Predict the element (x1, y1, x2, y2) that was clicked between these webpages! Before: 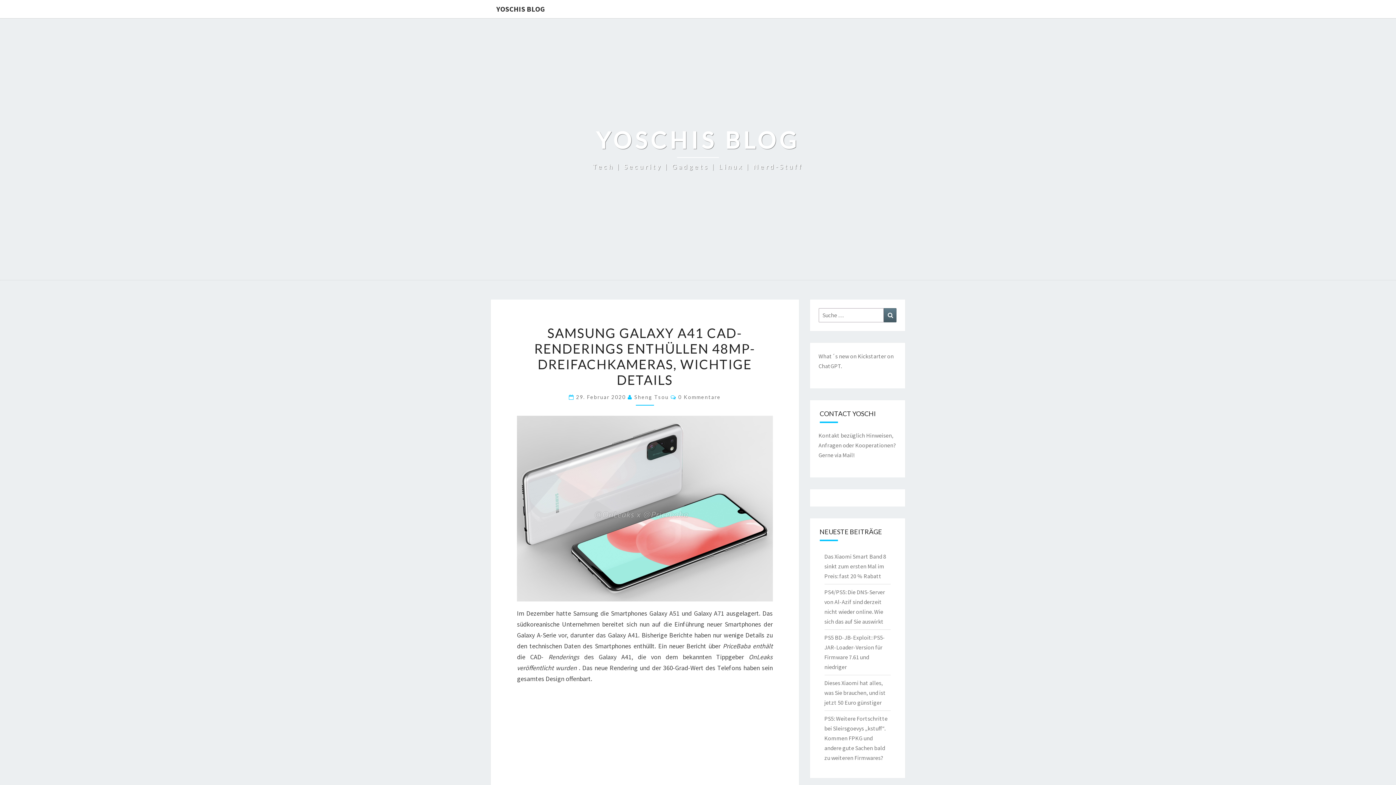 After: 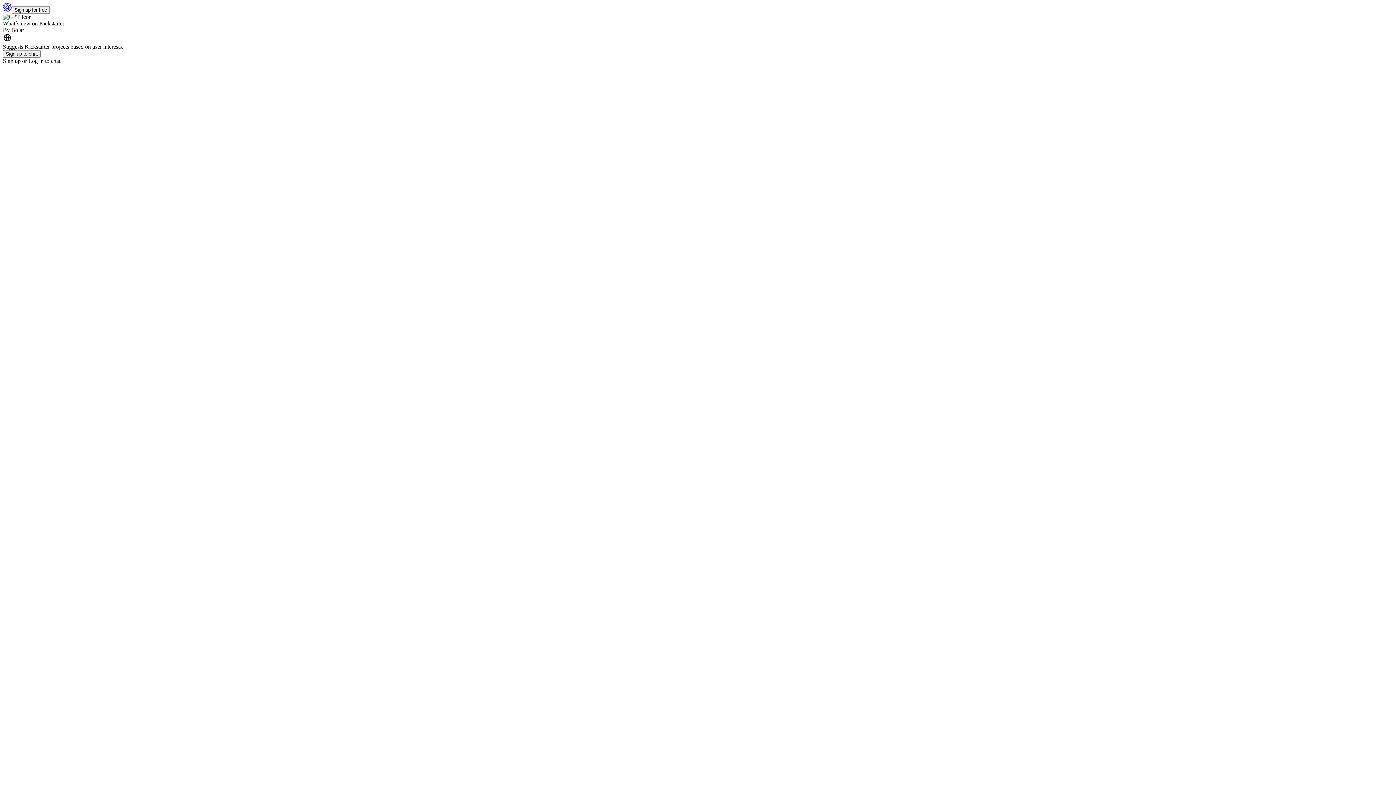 Action: label: What´s new on Kickstarter bbox: (818, 352, 886, 360)